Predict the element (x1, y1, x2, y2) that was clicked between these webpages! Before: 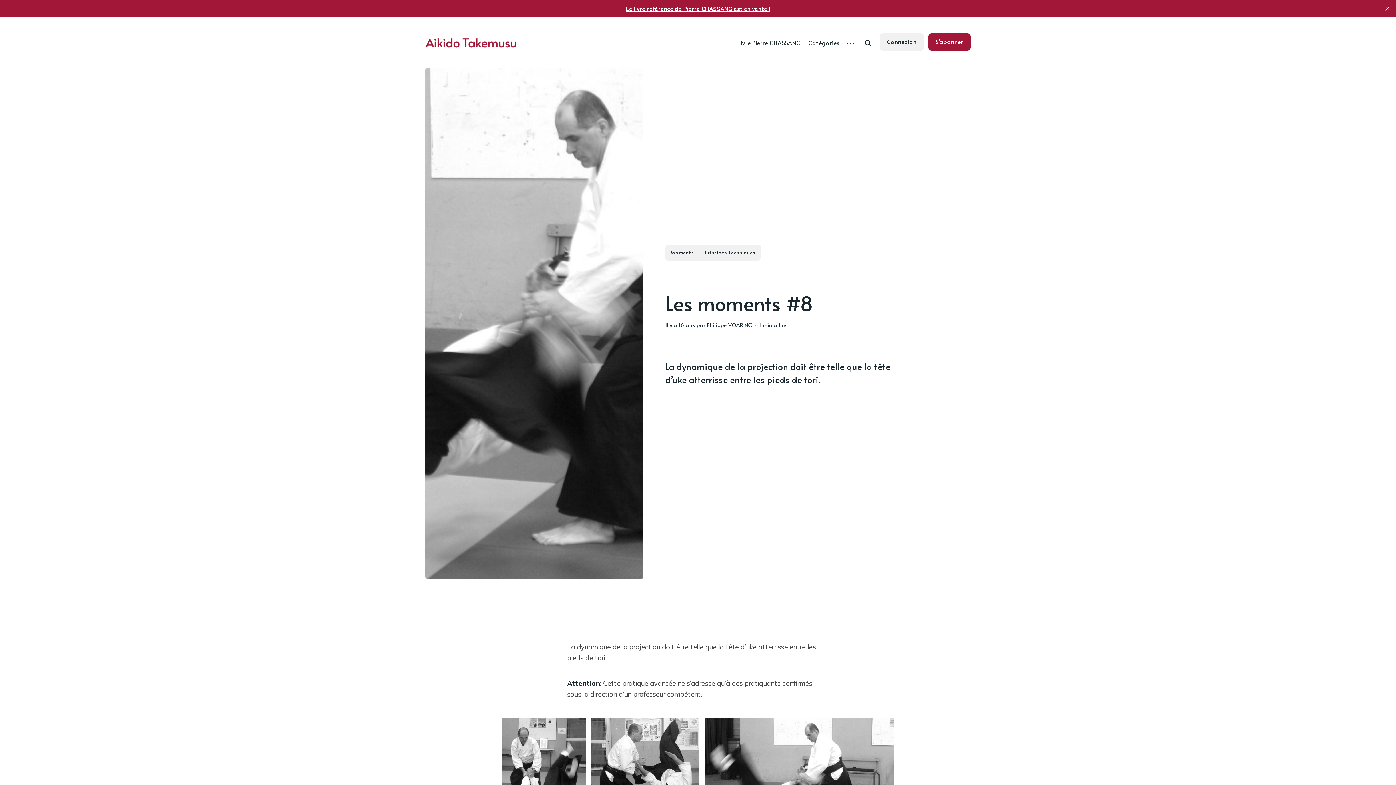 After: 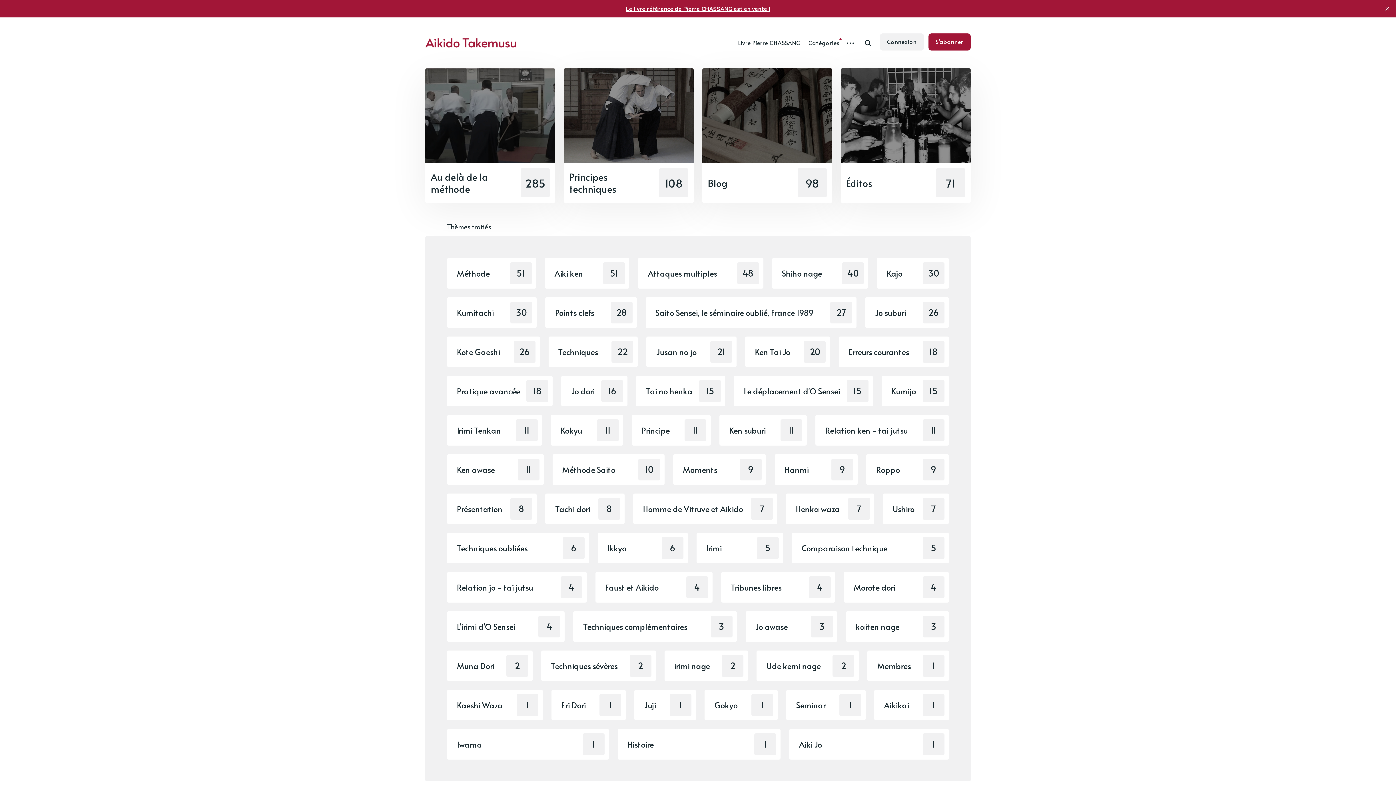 Action: label: Catégories bbox: (808, 36, 839, 49)